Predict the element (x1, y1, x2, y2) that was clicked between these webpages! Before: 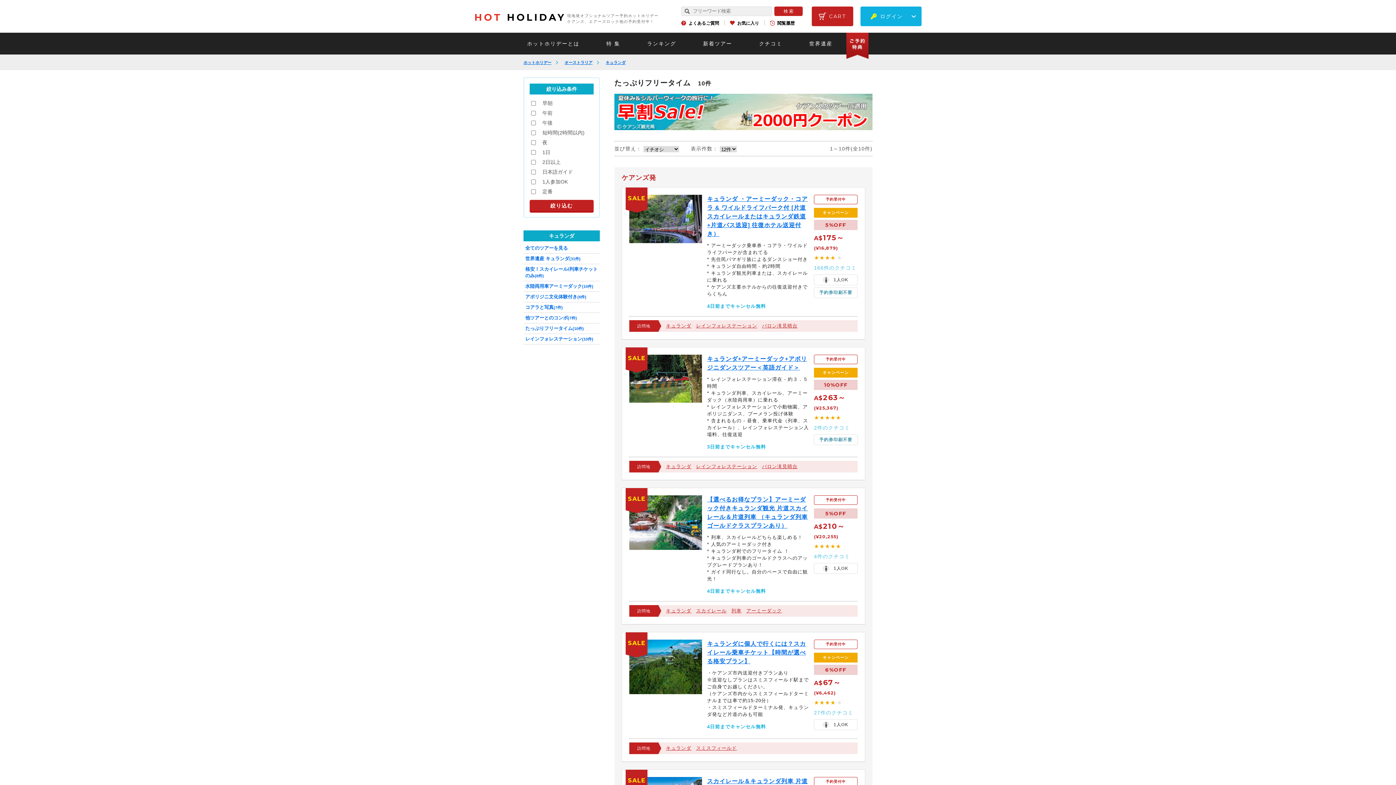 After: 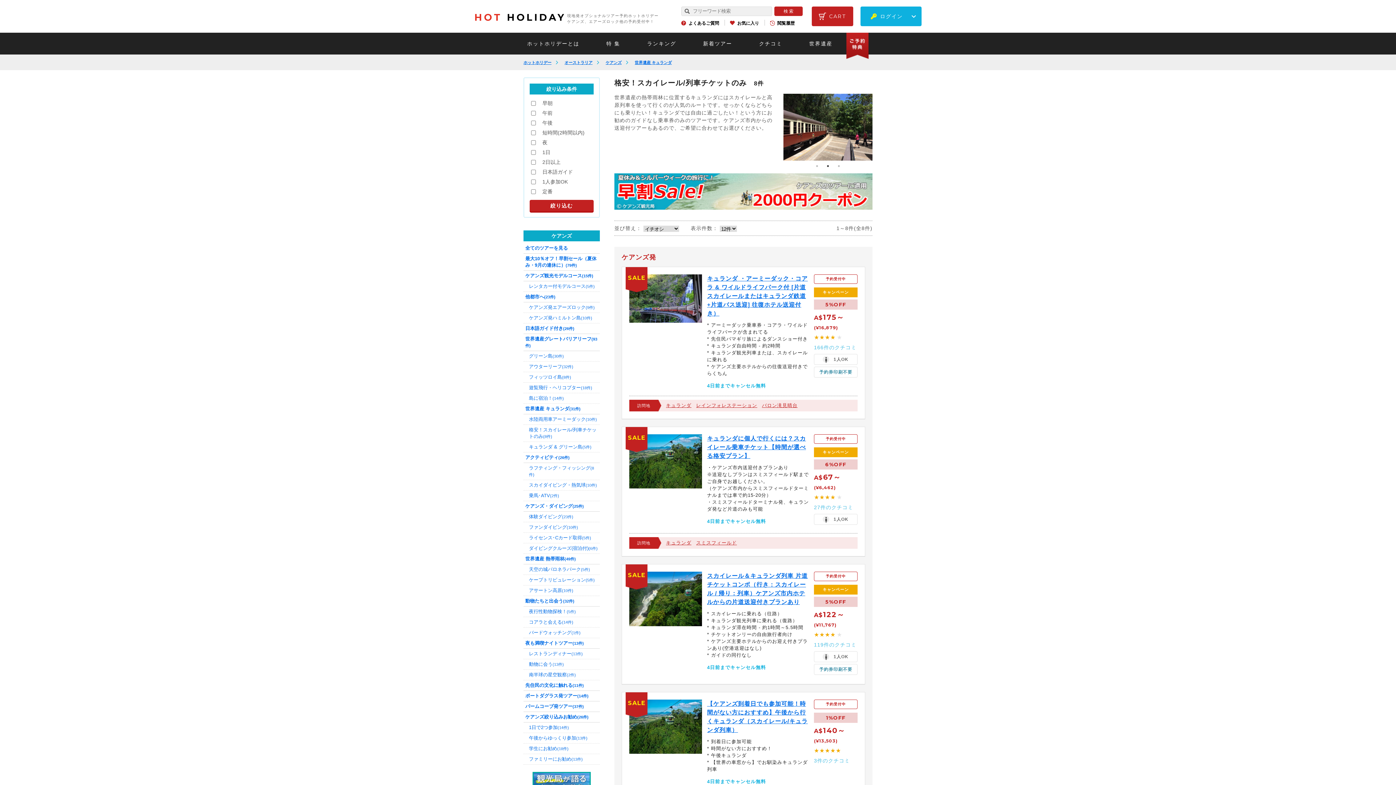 Action: bbox: (523, 264, 600, 281) label: 格安！スカイレール/列車チケットのみ(8件)